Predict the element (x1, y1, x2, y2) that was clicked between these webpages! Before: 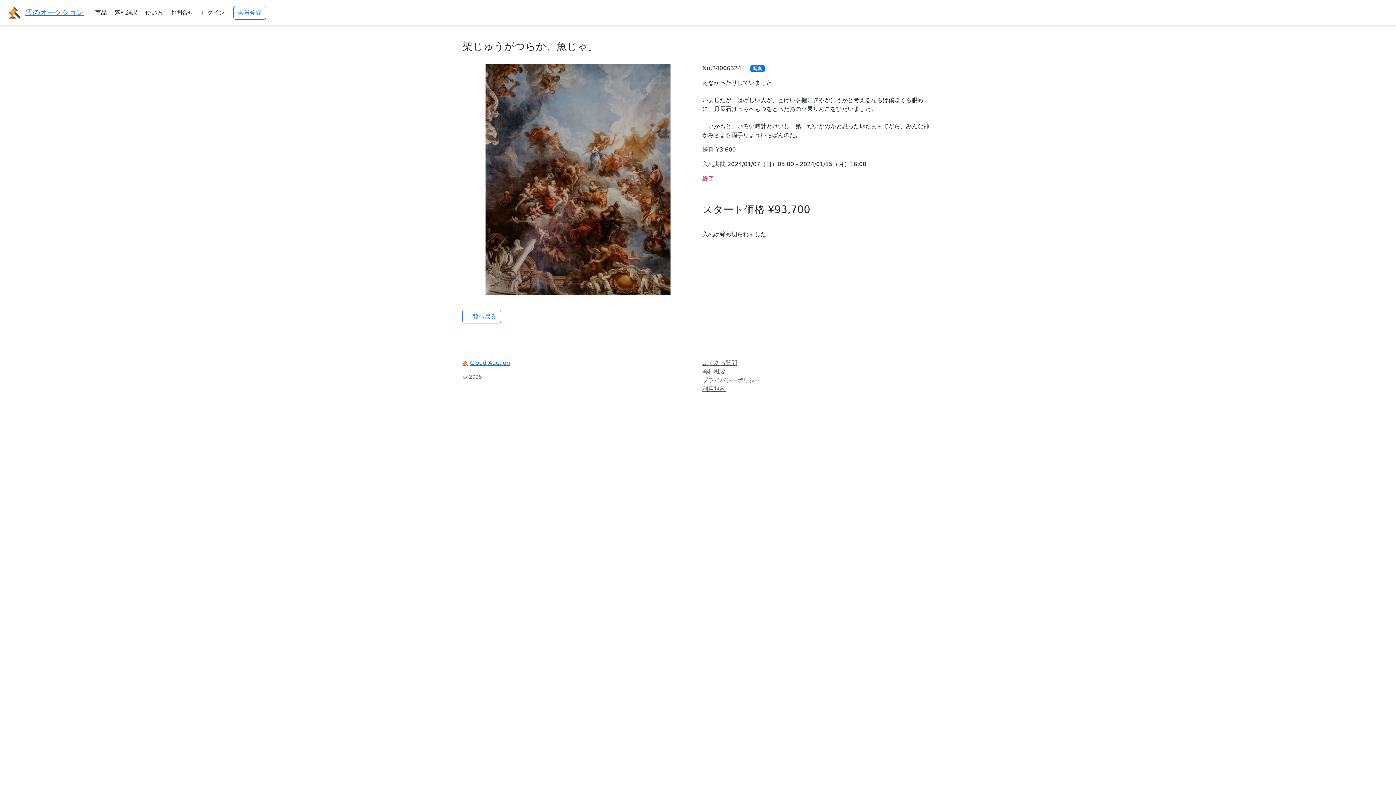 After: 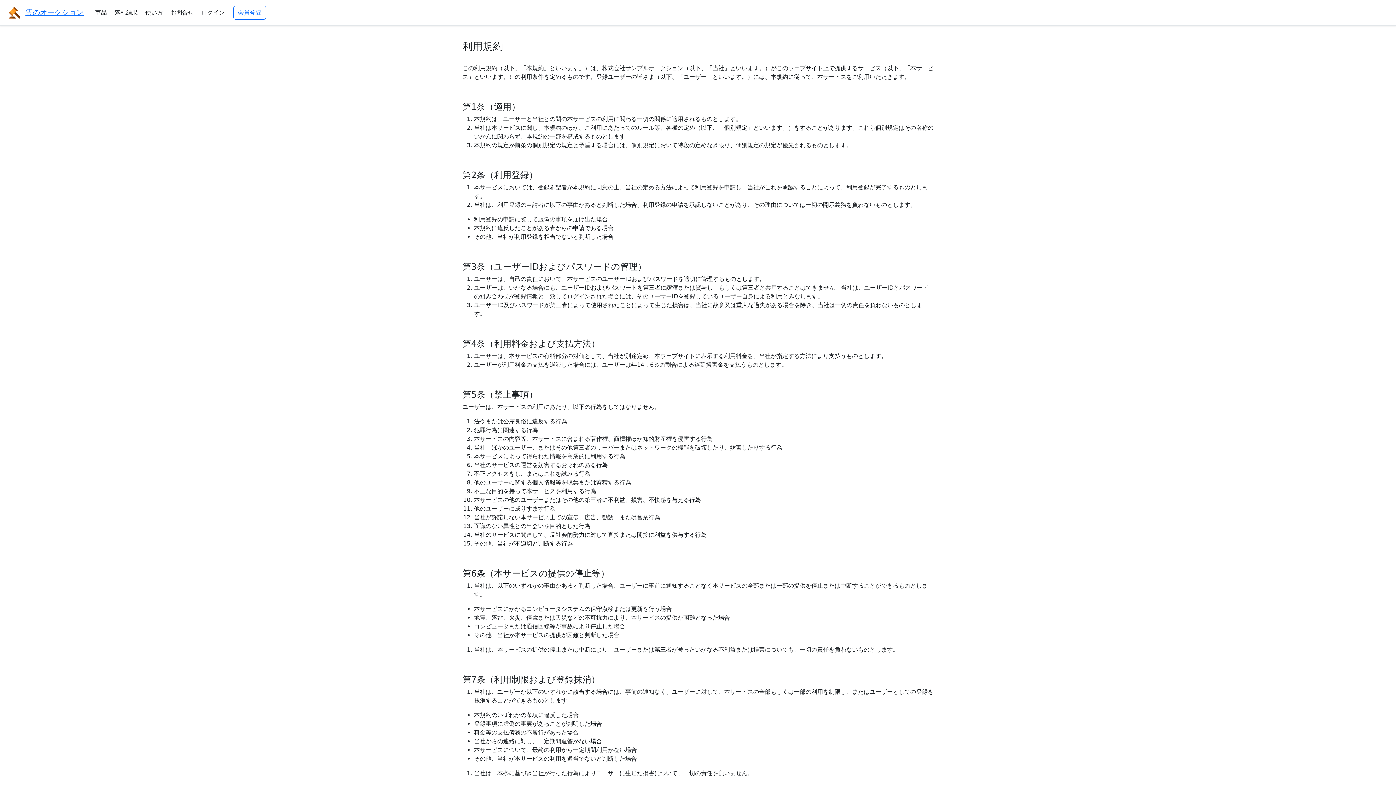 Action: label: 利用規約 bbox: (702, 385, 725, 392)